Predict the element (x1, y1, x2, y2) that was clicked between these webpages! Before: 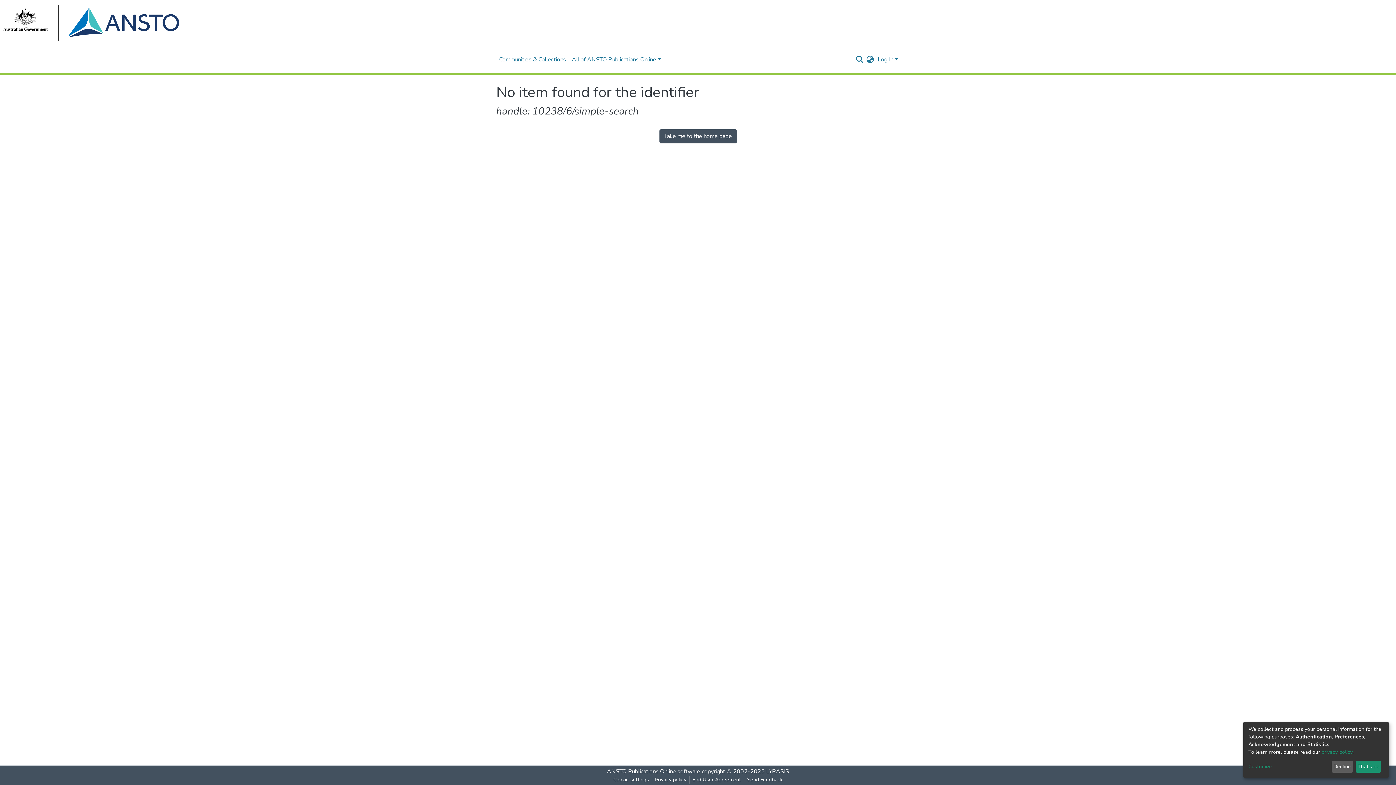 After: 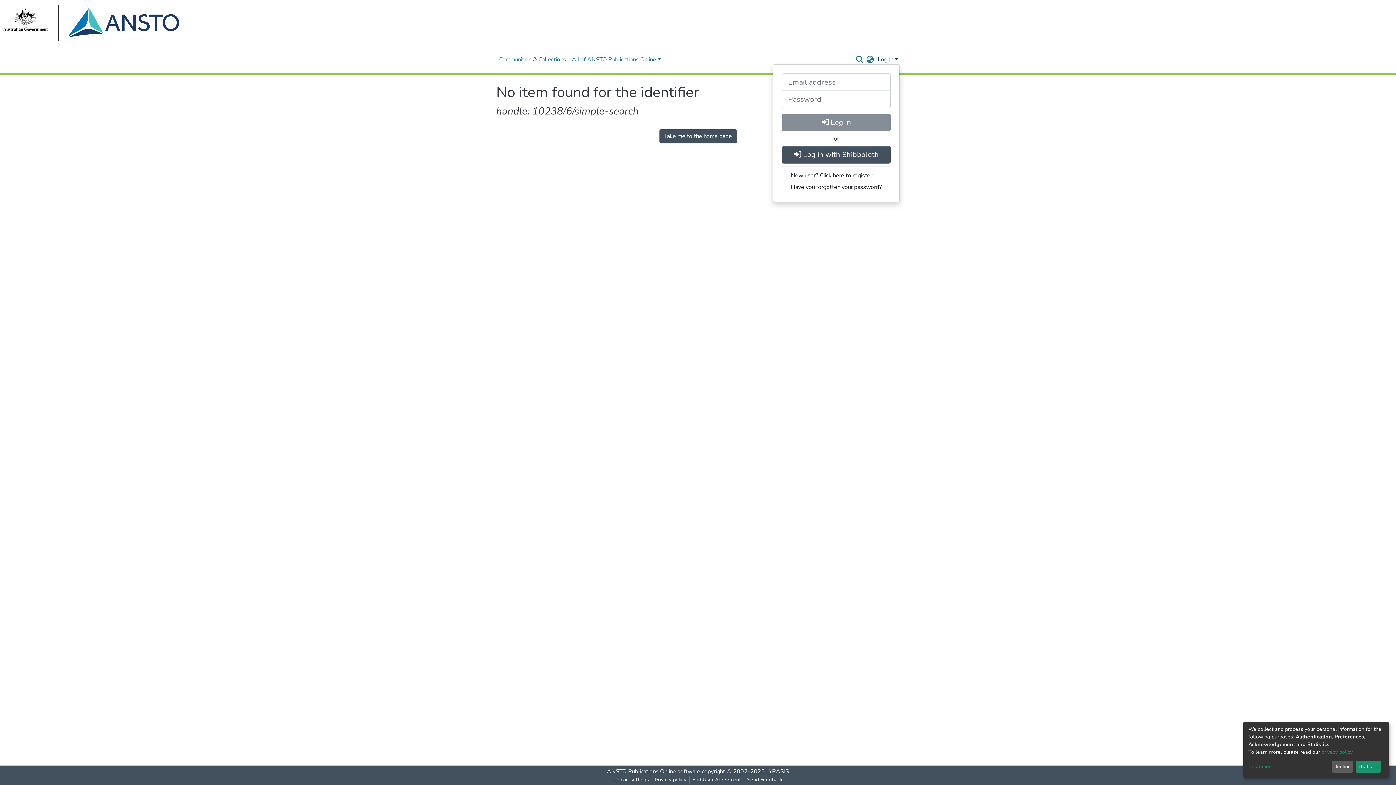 Action: label: Log In bbox: (876, 55, 900, 63)